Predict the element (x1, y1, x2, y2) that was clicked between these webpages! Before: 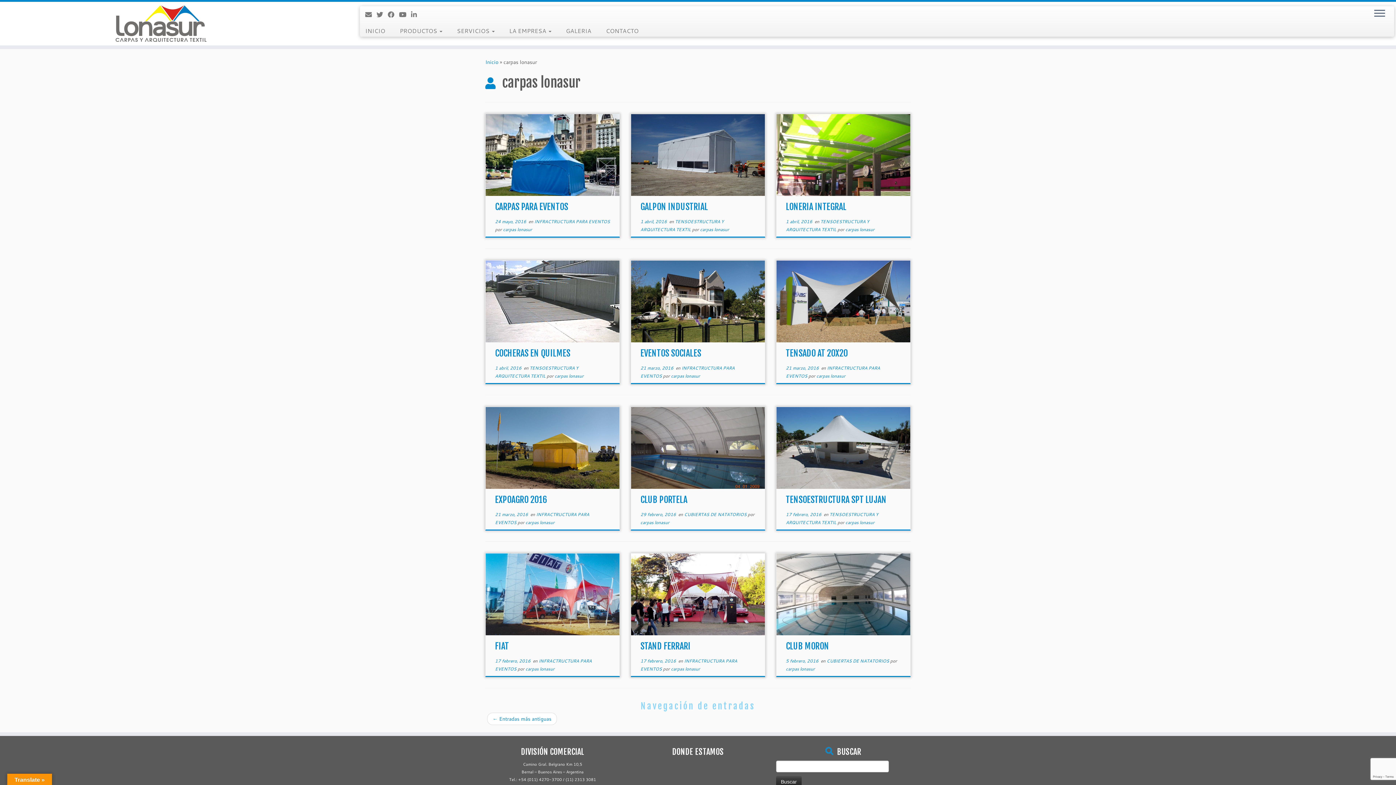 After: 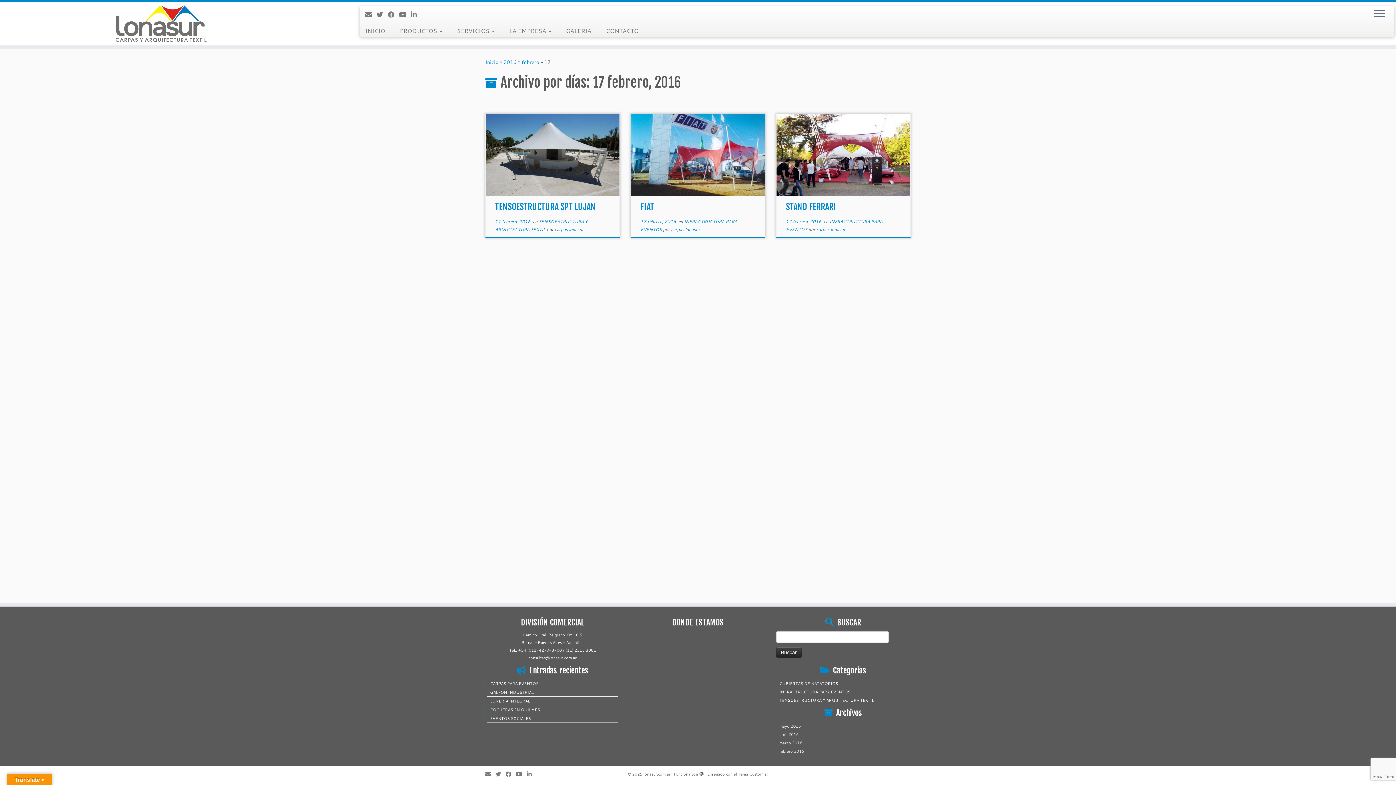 Action: label: 17 febrero, 2016 bbox: (640, 658, 676, 664)